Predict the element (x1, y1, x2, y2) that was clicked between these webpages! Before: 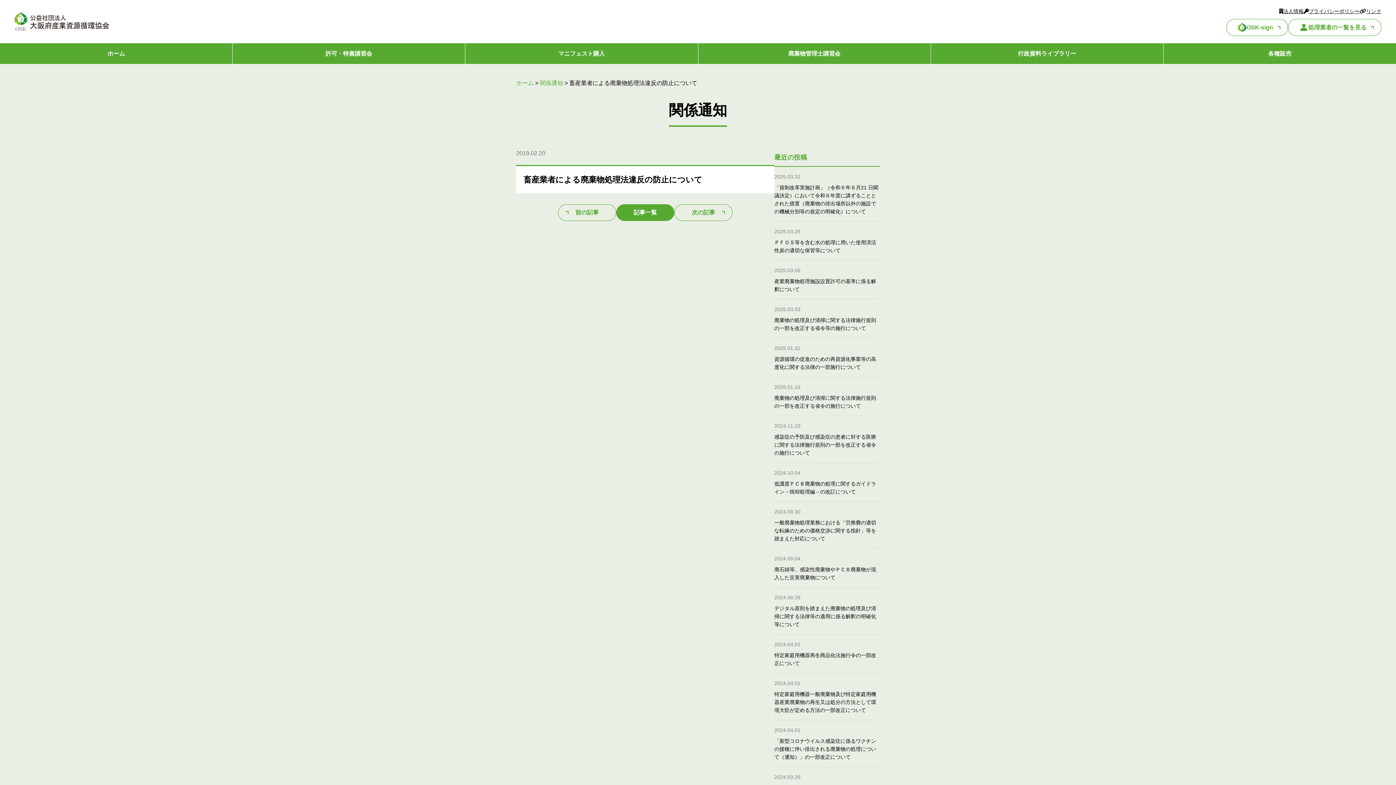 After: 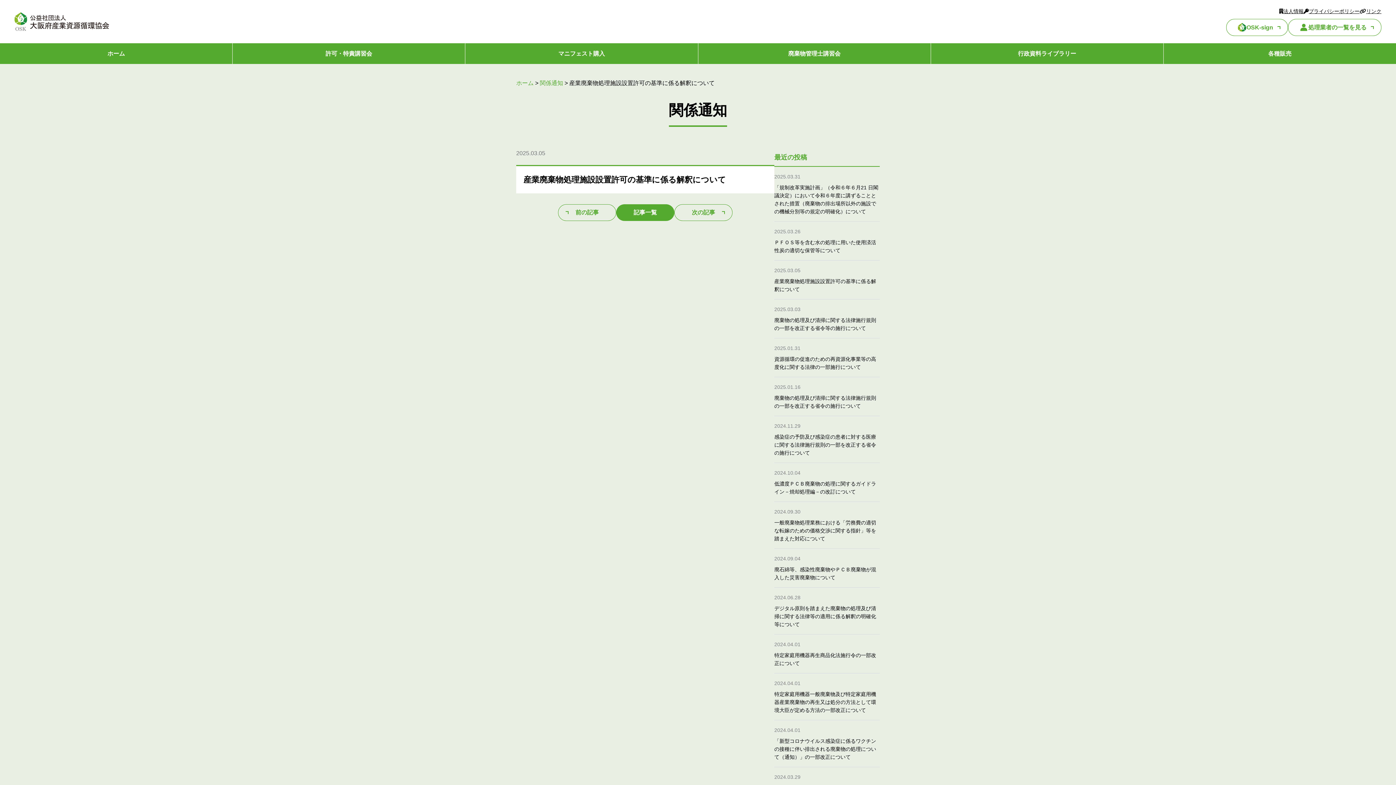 Action: label: 2025.03.05
産業廃棄物処理施設設置許可の基準に係る解釈について bbox: (774, 260, 880, 299)